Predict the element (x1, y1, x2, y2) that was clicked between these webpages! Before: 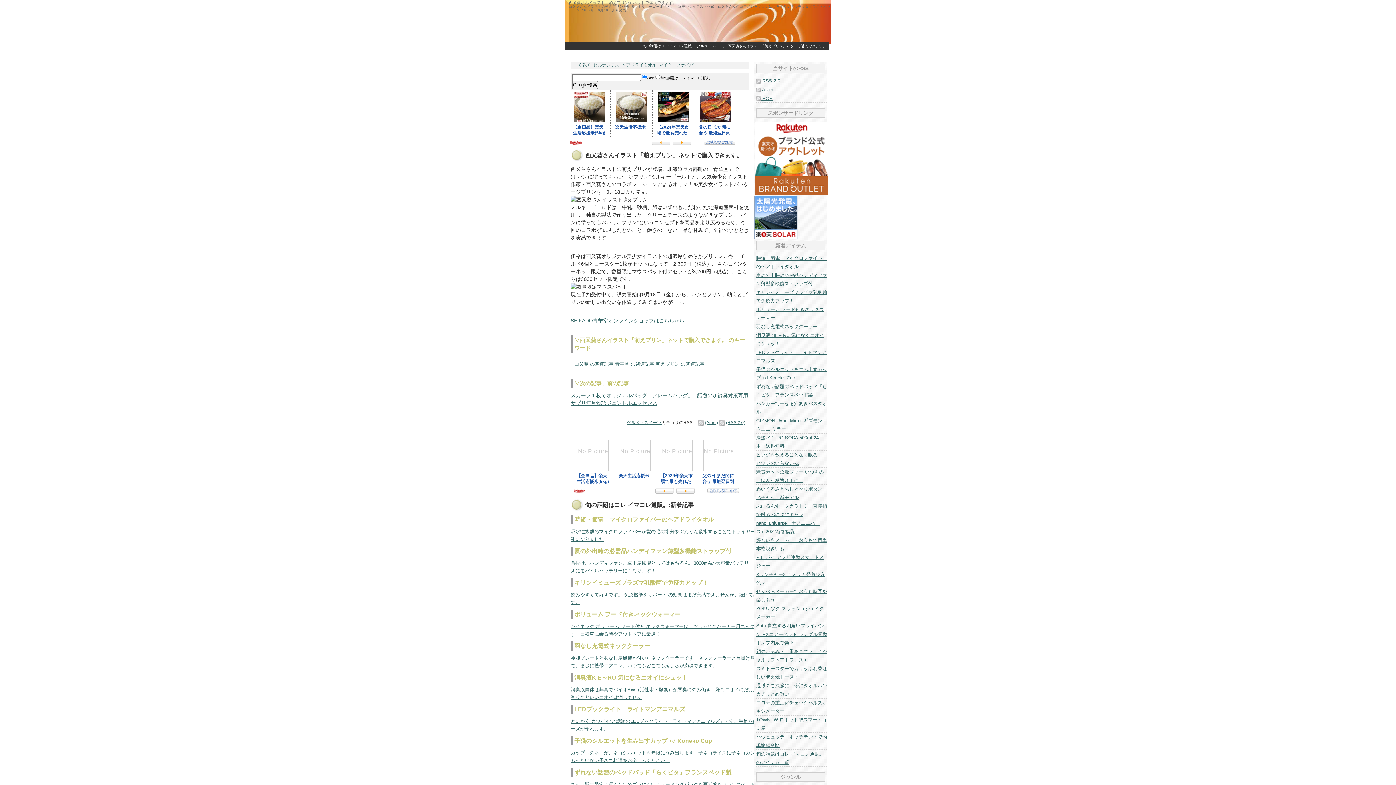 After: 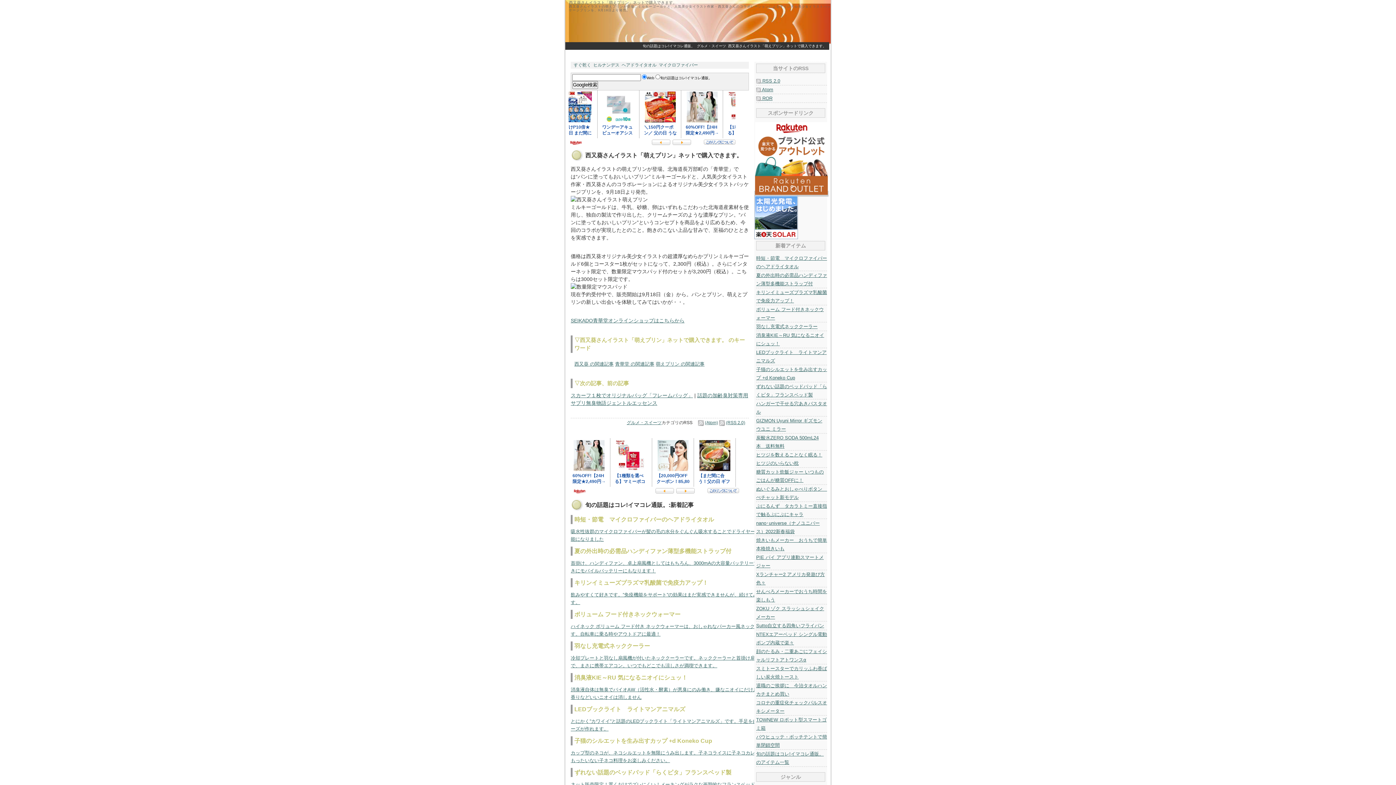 Action: bbox: (754, 190, 828, 196)